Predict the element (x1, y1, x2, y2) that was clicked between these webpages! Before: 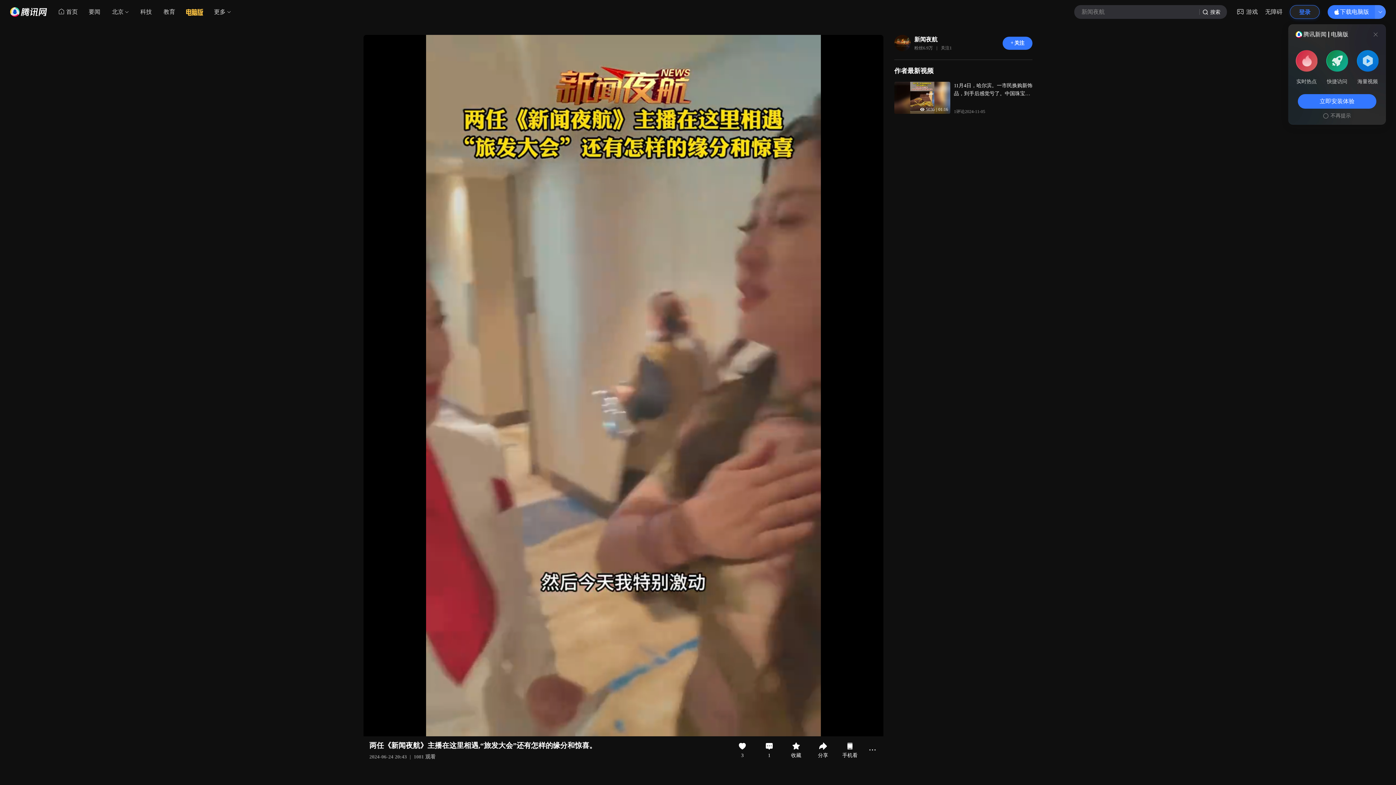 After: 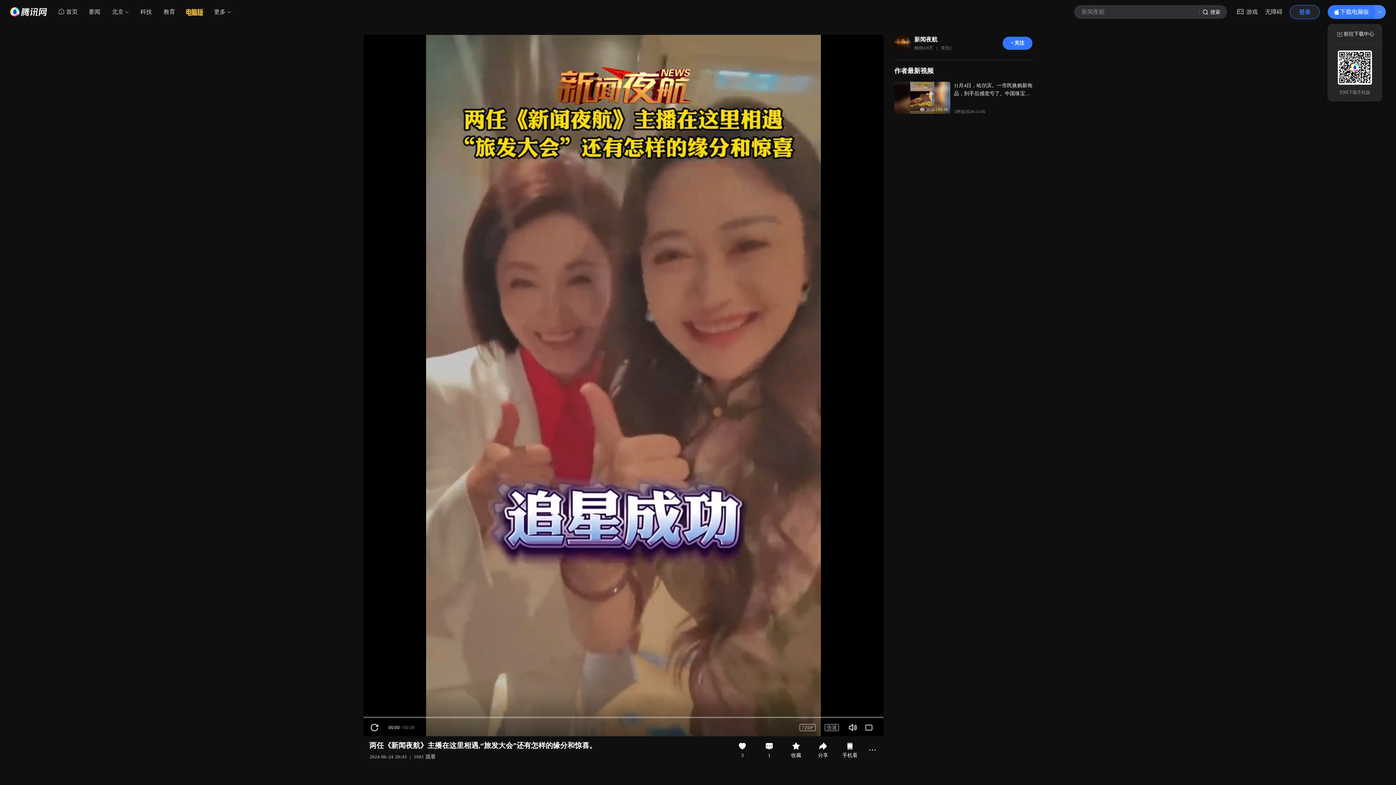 Action: bbox: (1328, 5, 1386, 18) label: 下载电脑版